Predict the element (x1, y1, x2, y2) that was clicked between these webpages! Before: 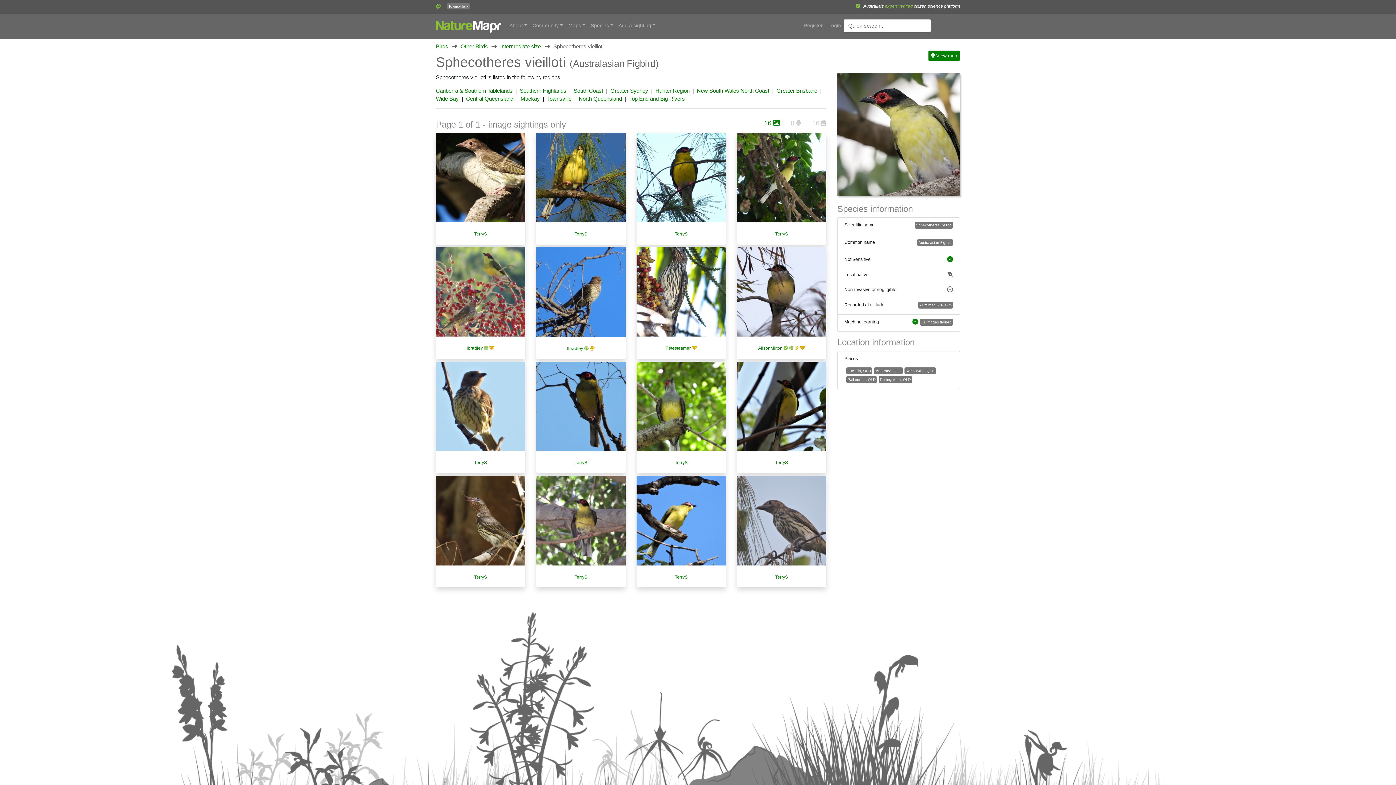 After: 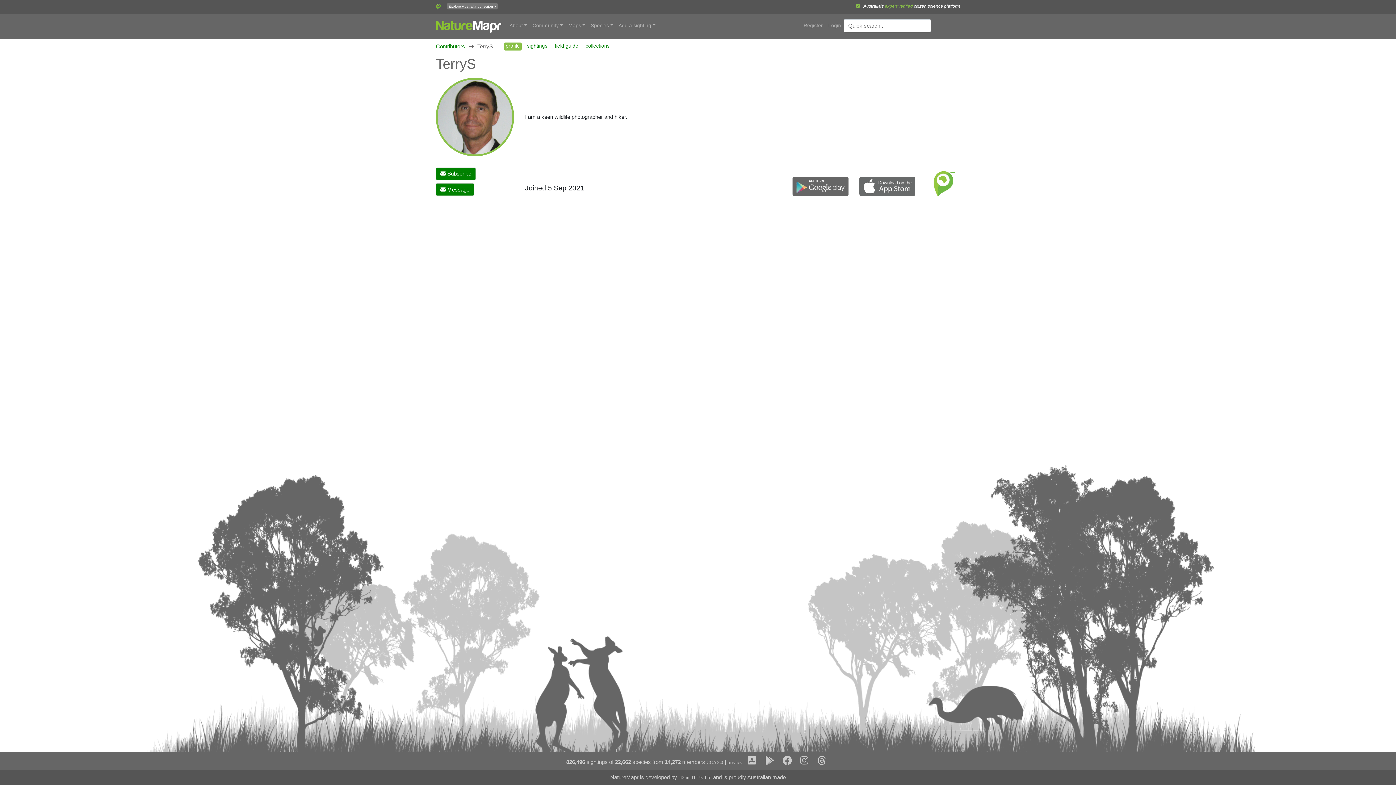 Action: label: TerryS bbox: (675, 231, 687, 236)